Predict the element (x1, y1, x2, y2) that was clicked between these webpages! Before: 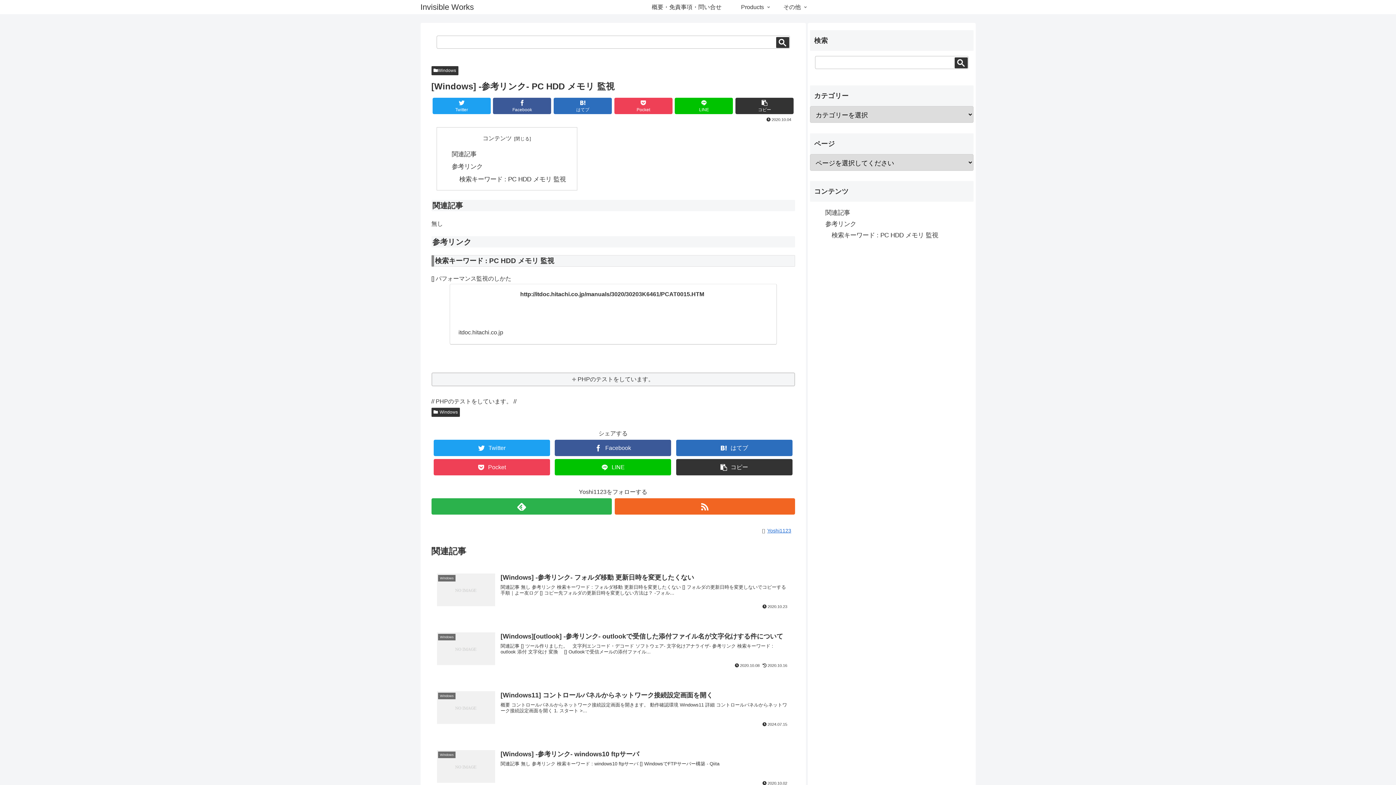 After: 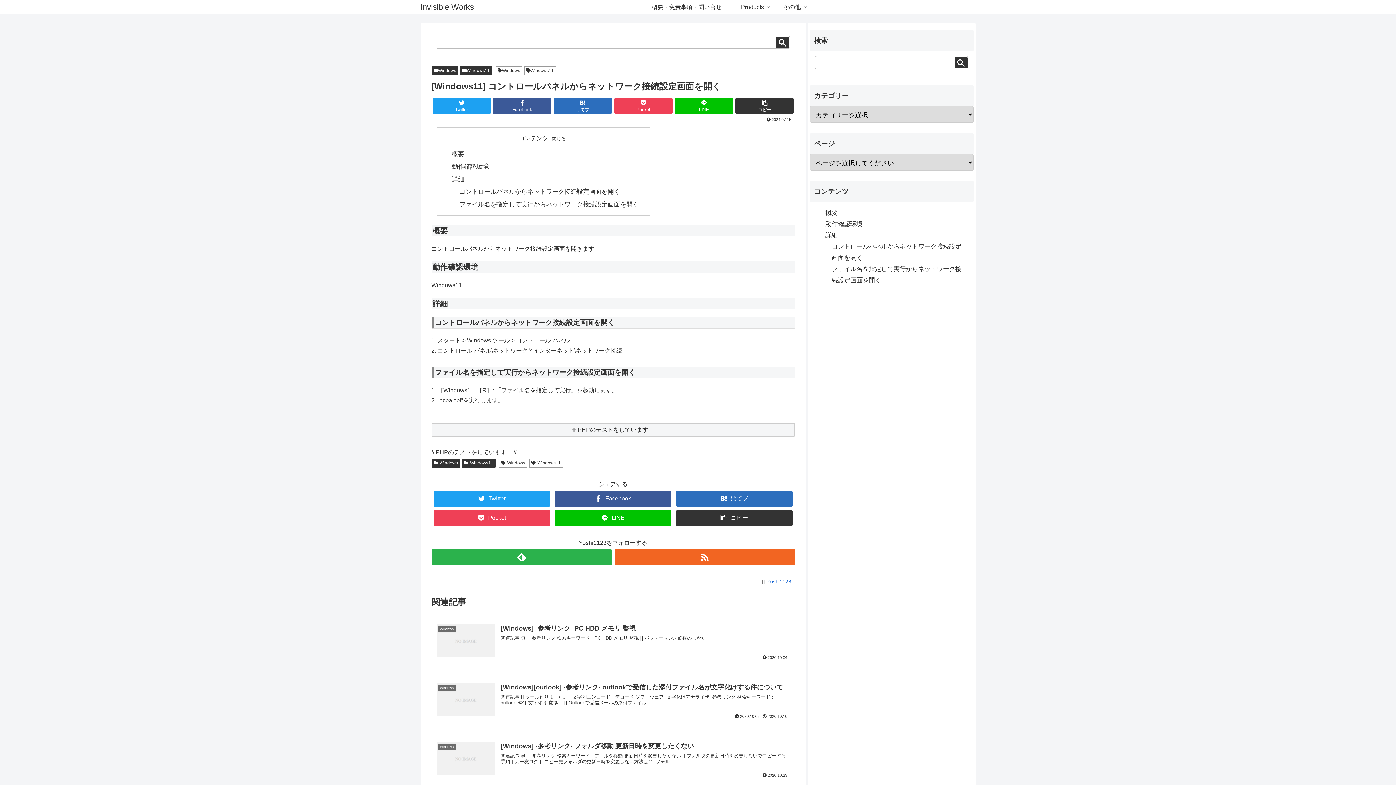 Action: bbox: (431, 685, 795, 733) label: Windows
[Windows11] コントロールパネルからネットワーク接続設定画面を開く
概要 コントロールパネルからネットワーク接続設定画面を開きます。 動作確認環境 Windows11 詳細 コントロールパネルからネットワーク接続設定画面を開く 1. スタート >...
 2024.07.15